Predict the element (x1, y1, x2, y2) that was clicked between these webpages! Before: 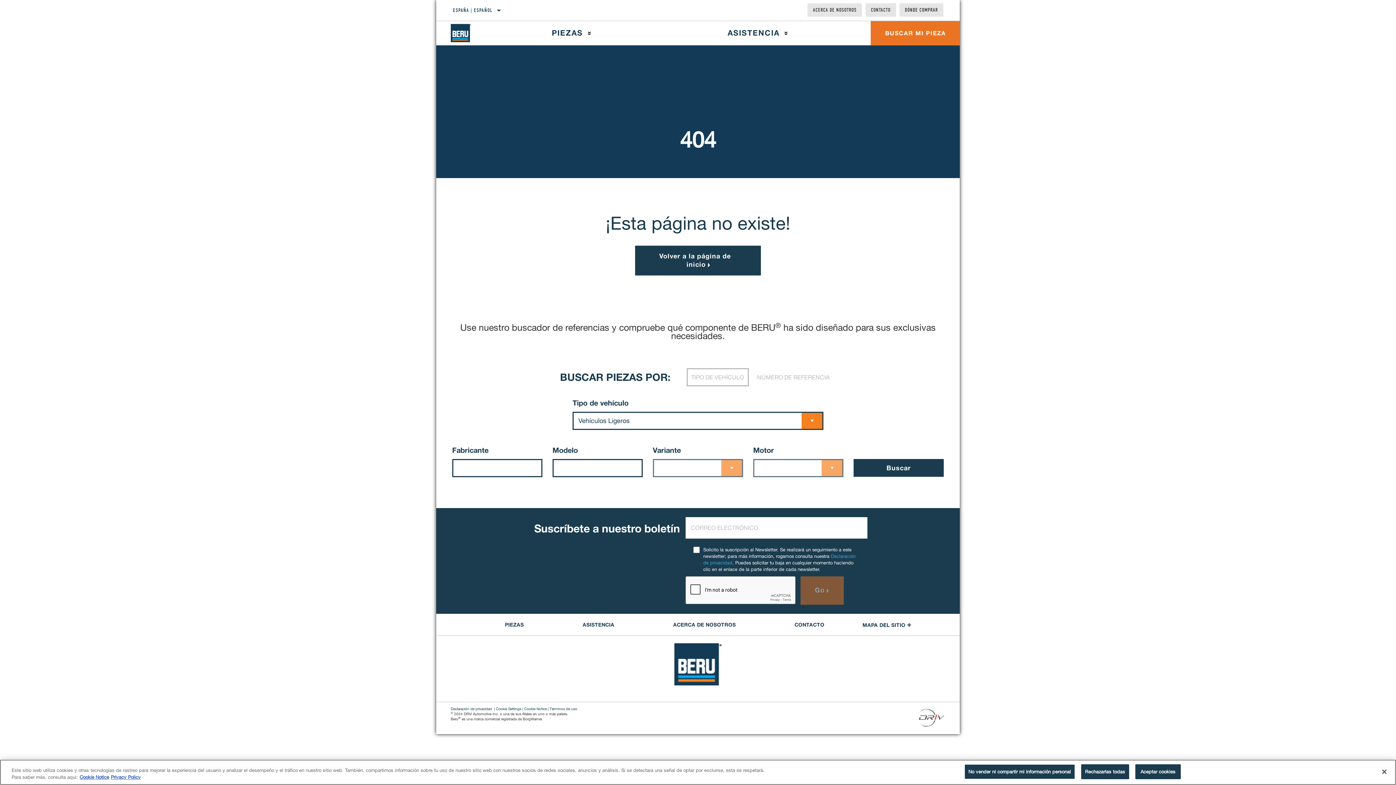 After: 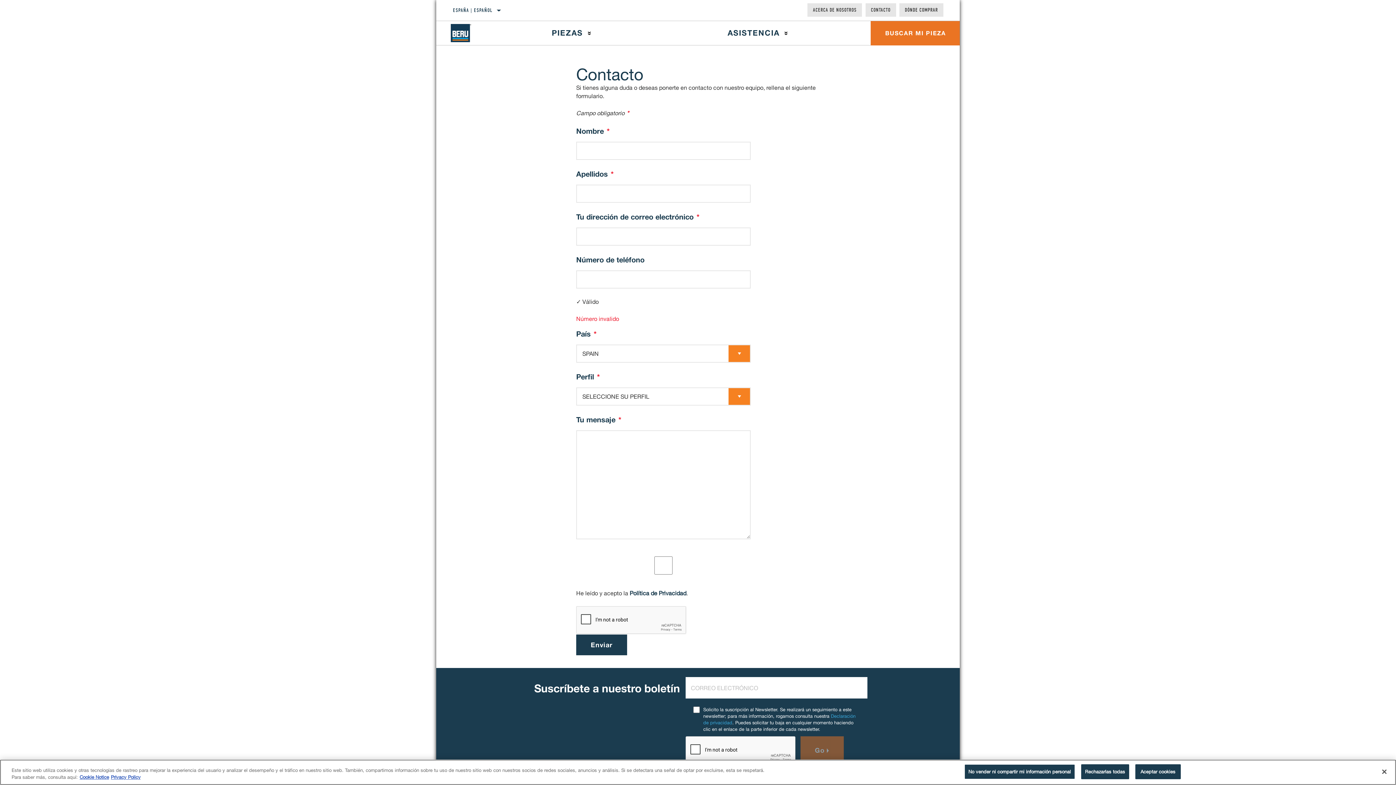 Action: bbox: (794, 621, 824, 628) label: contacto 